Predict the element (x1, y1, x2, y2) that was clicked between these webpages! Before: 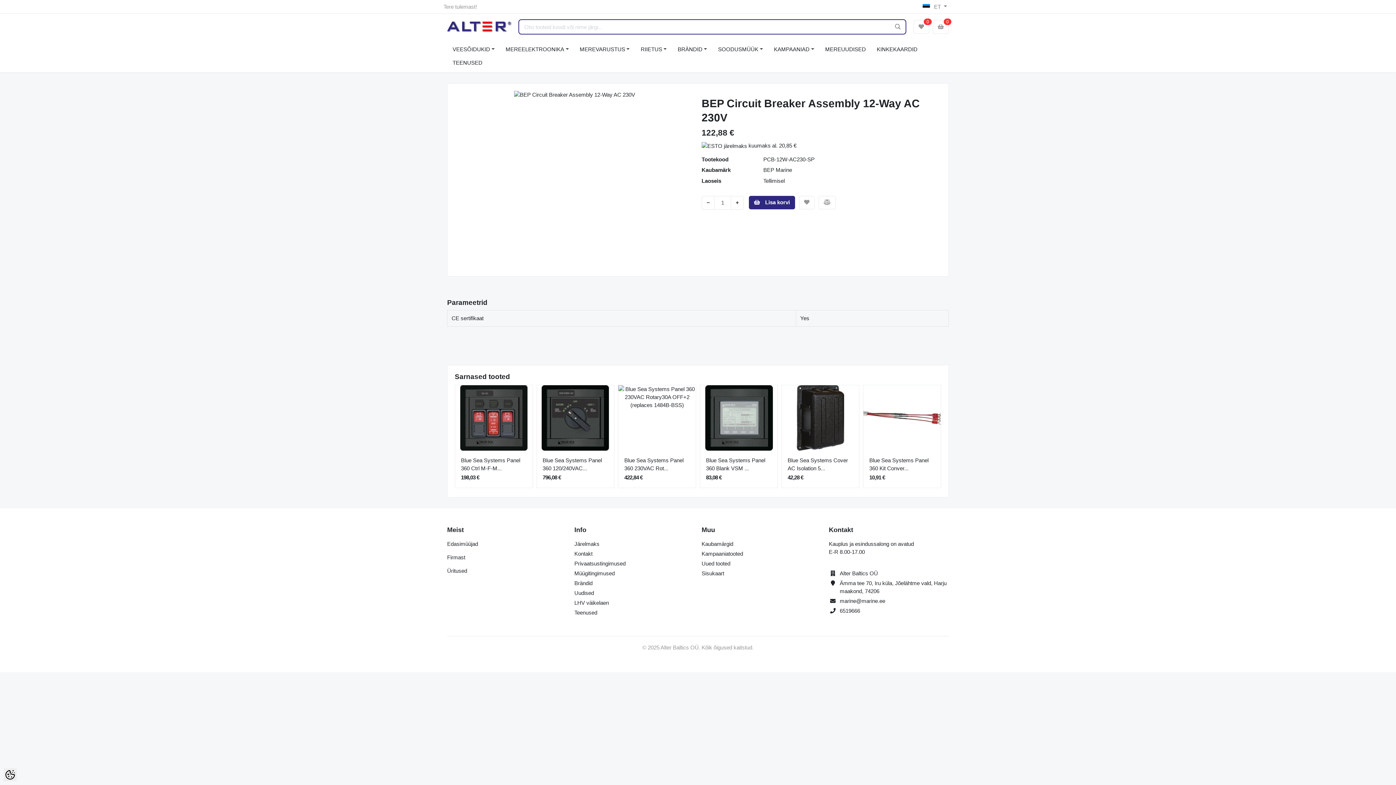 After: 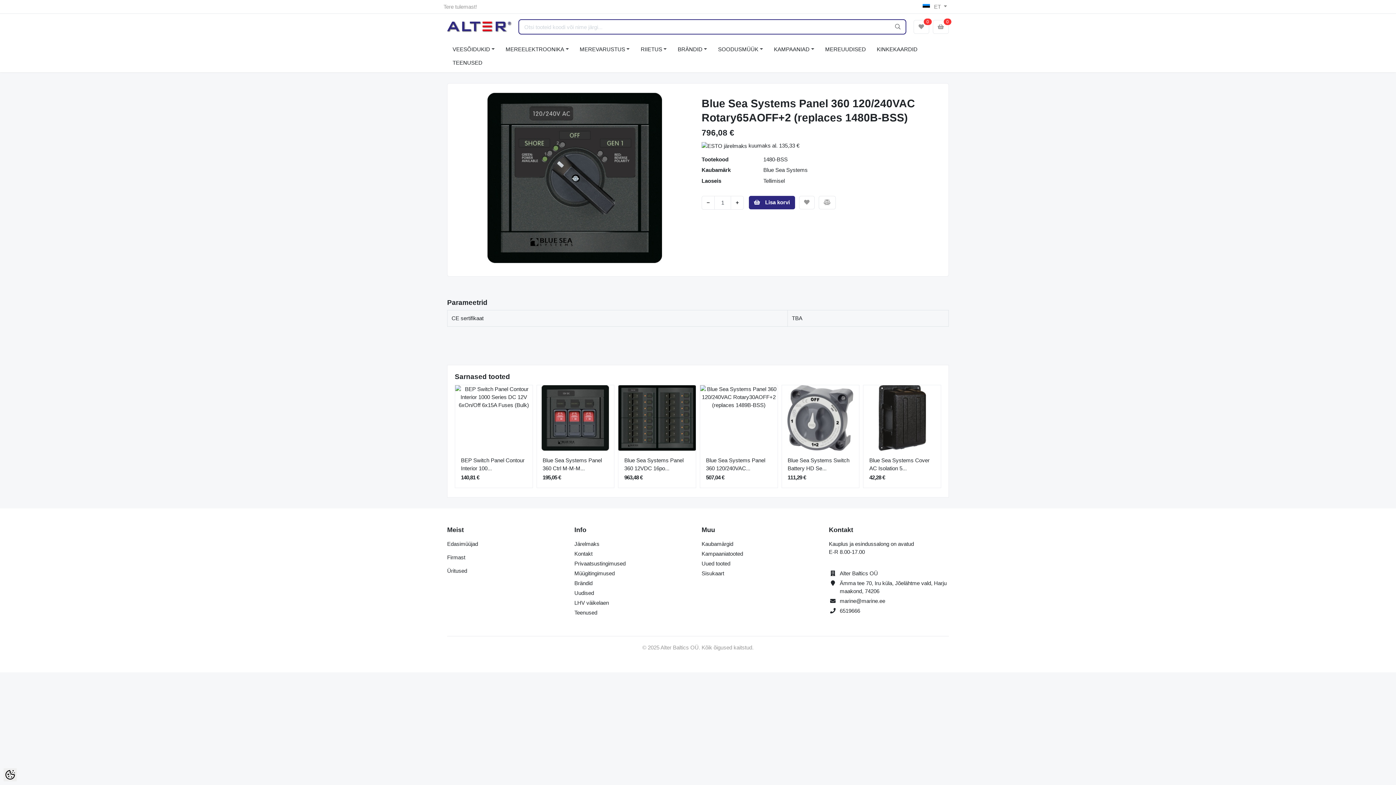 Action: label: Blue Sea Systems Panel 360 120/240VAC... bbox: (542, 456, 608, 472)